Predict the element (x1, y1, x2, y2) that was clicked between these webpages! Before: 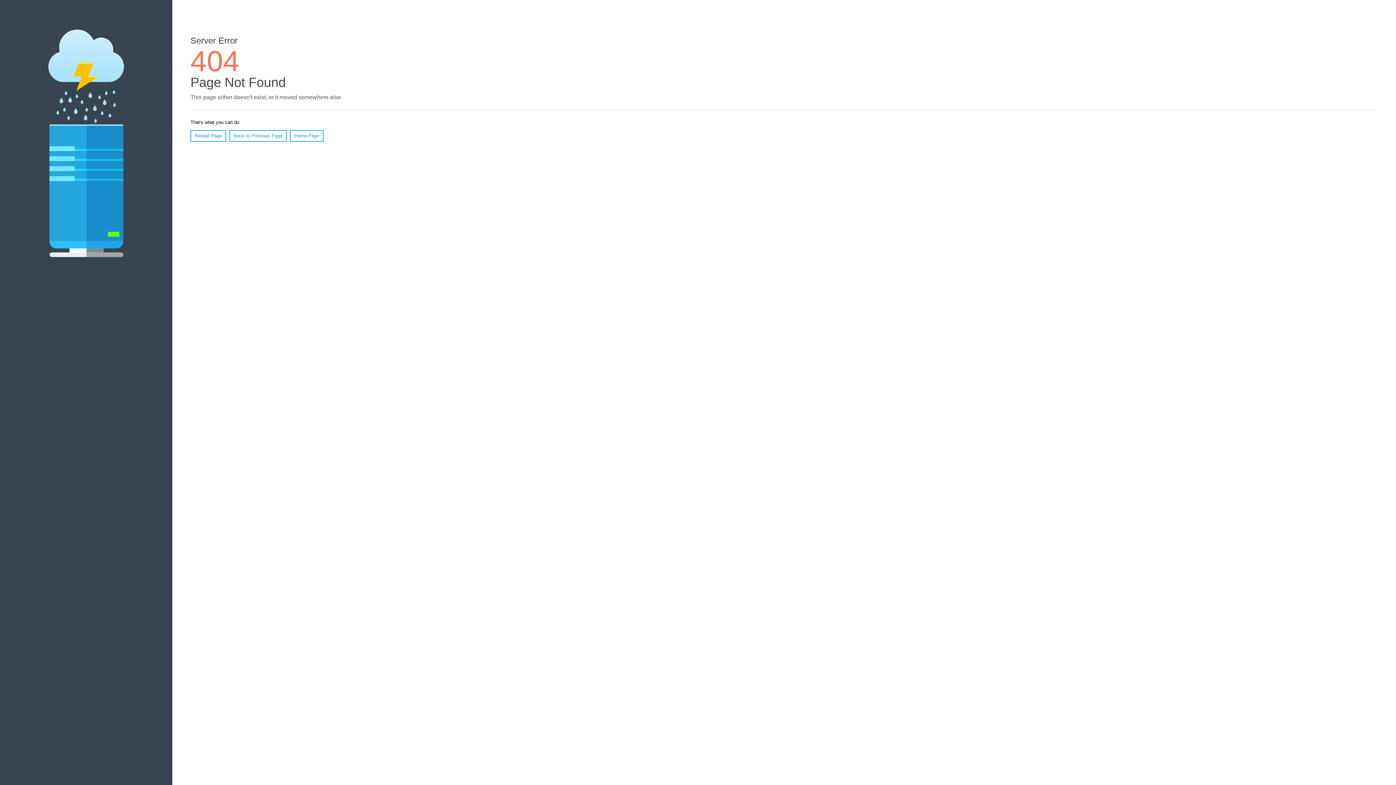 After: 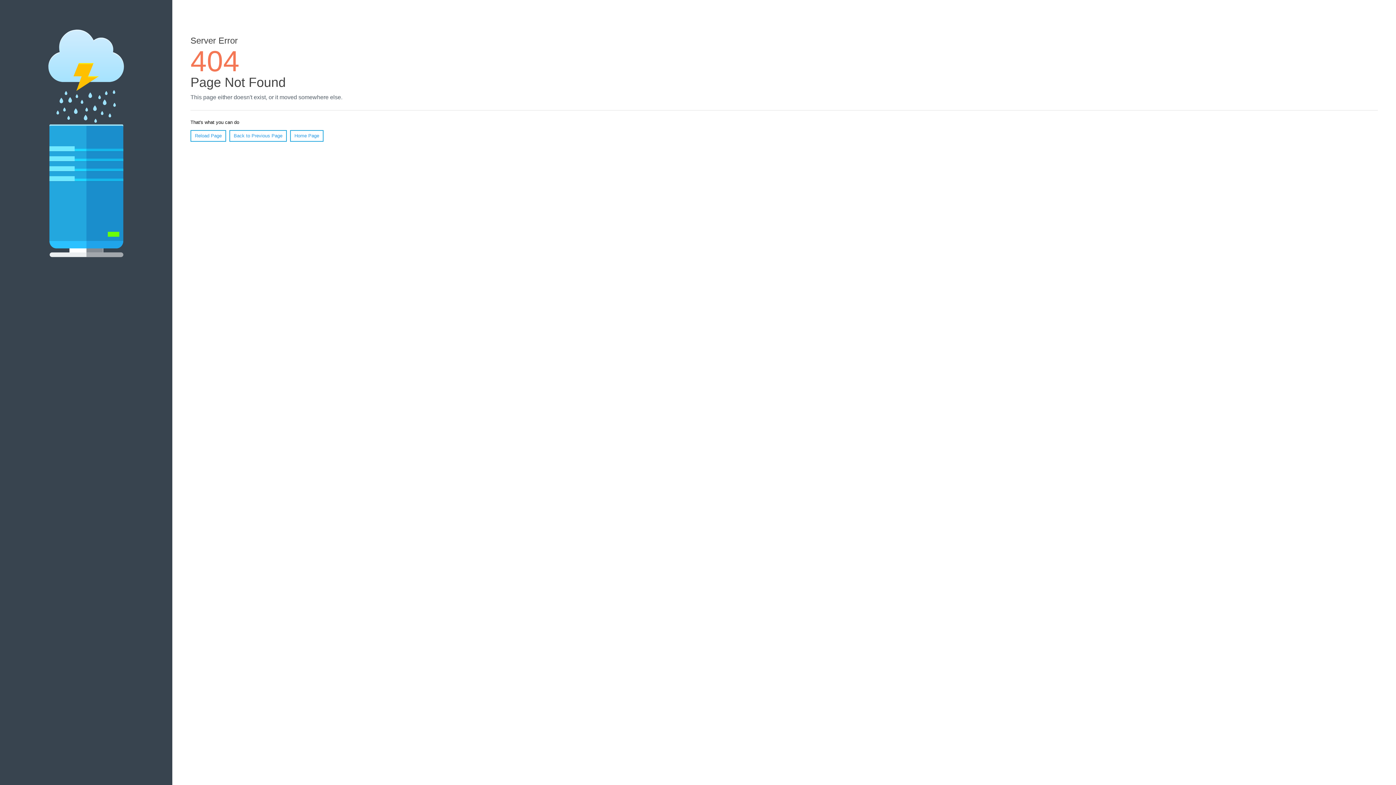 Action: bbox: (190, 130, 226, 141) label: Reload Page